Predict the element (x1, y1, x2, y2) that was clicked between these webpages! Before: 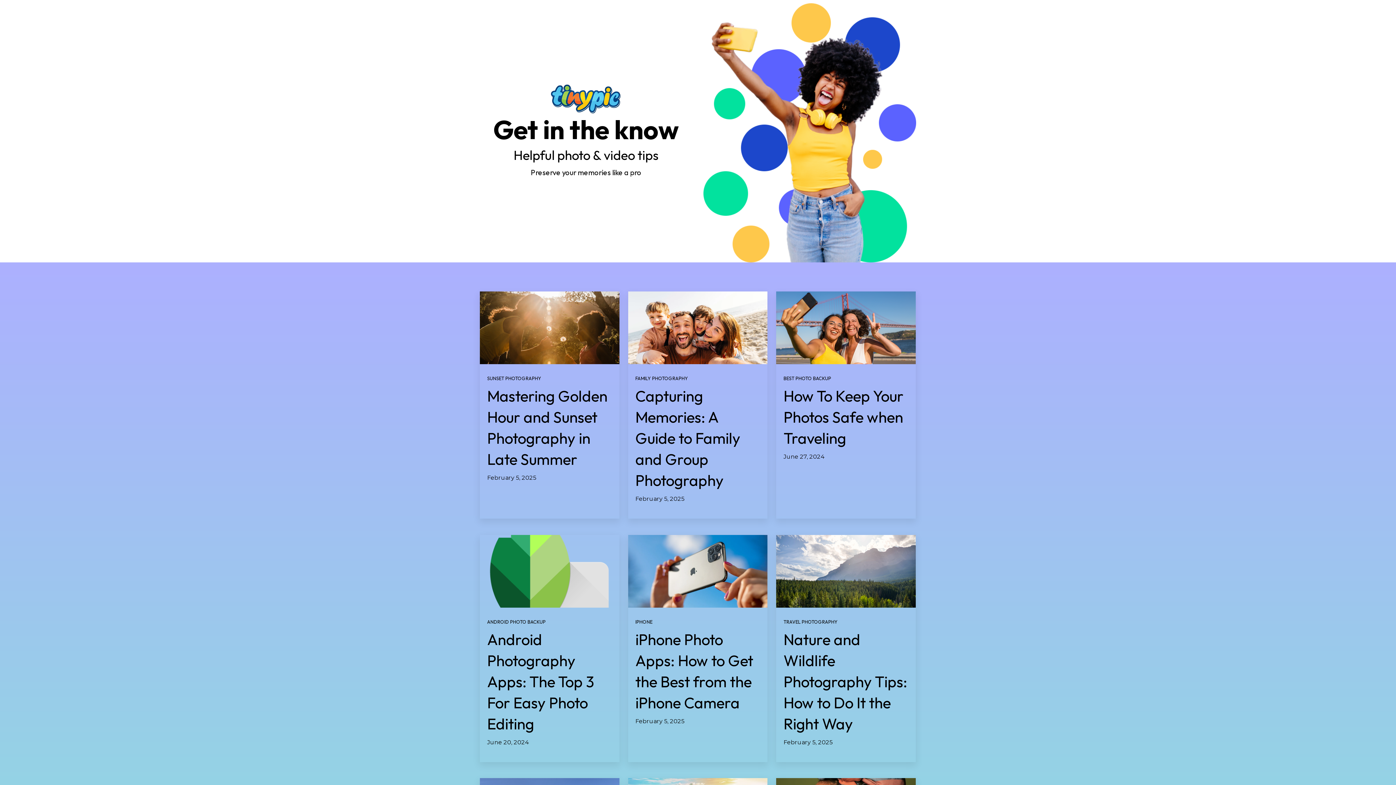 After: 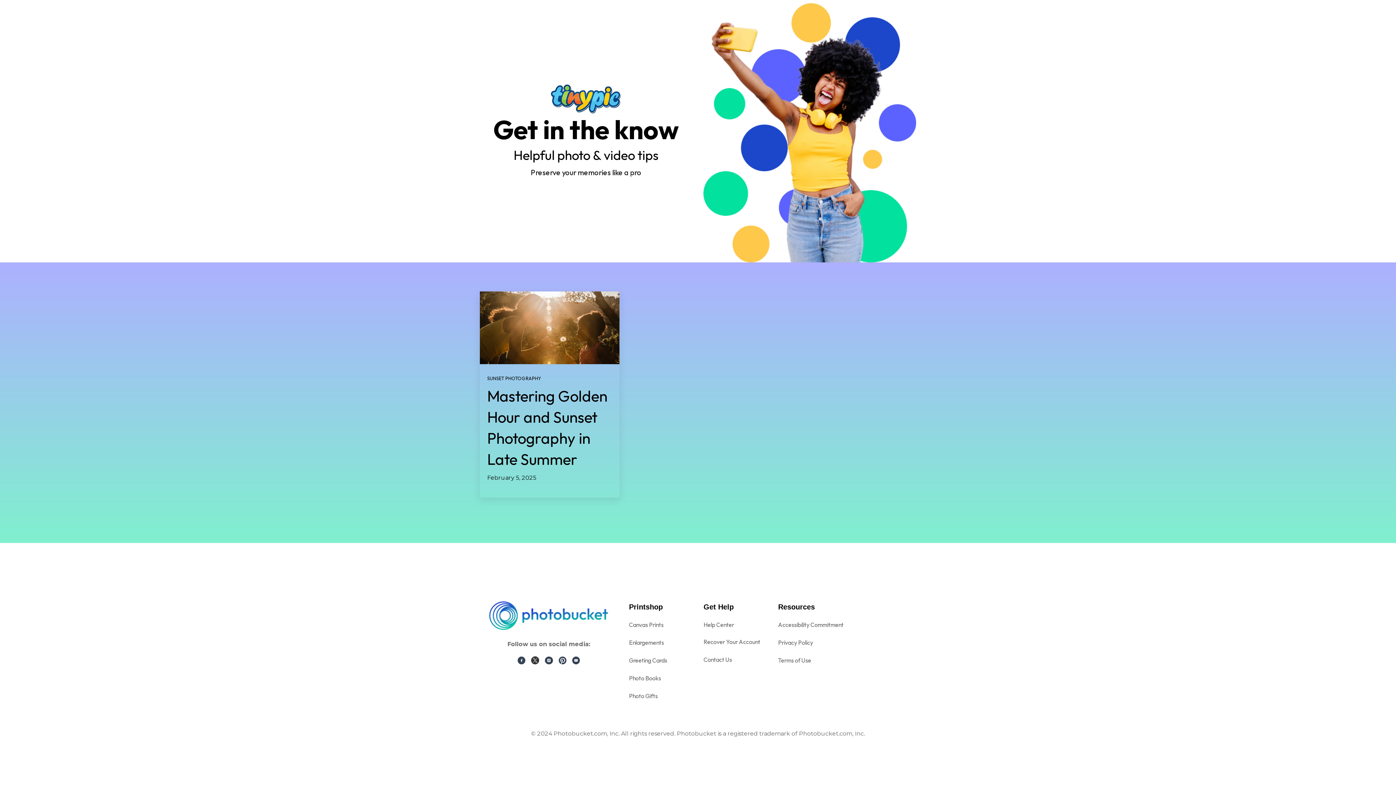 Action: label: SUNSET PHOTOGRAPHY bbox: (487, 375, 541, 381)